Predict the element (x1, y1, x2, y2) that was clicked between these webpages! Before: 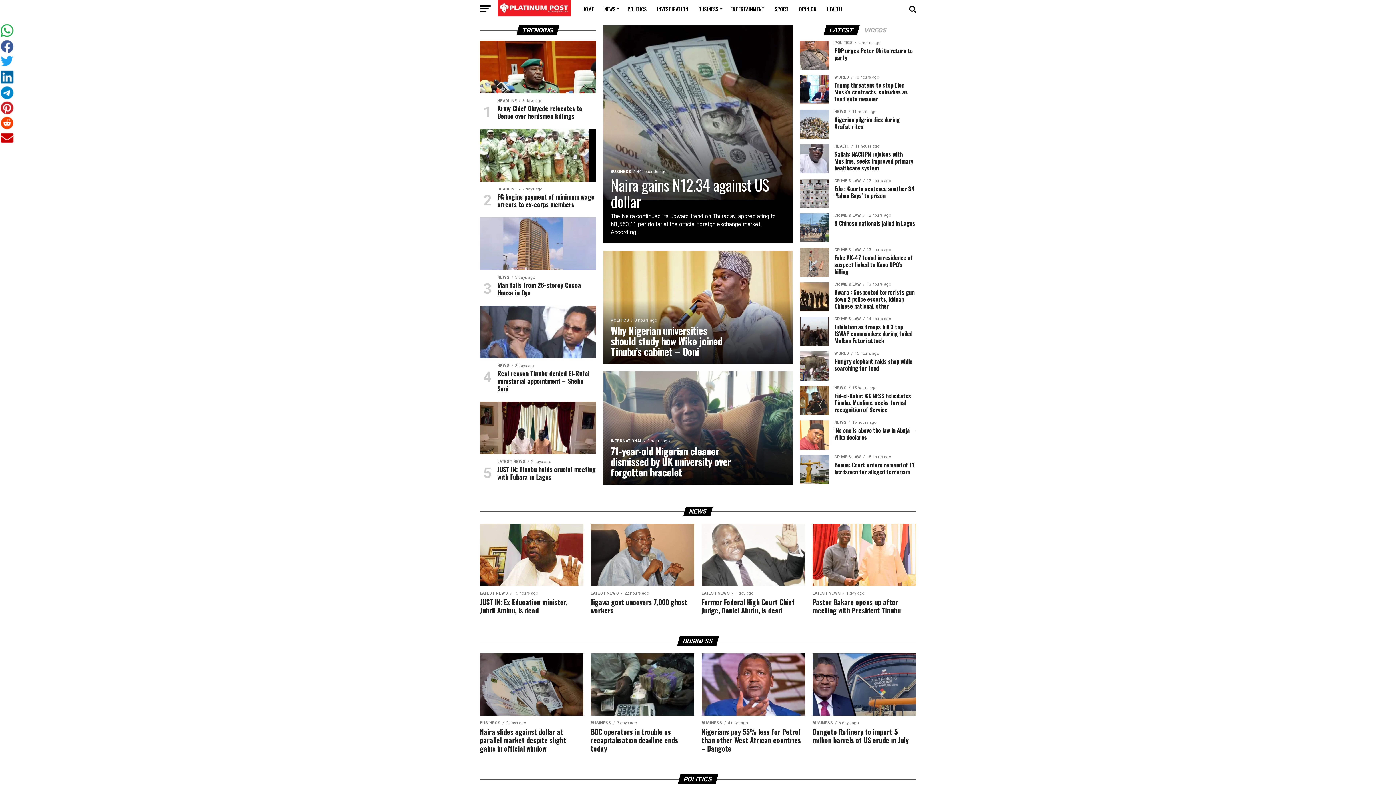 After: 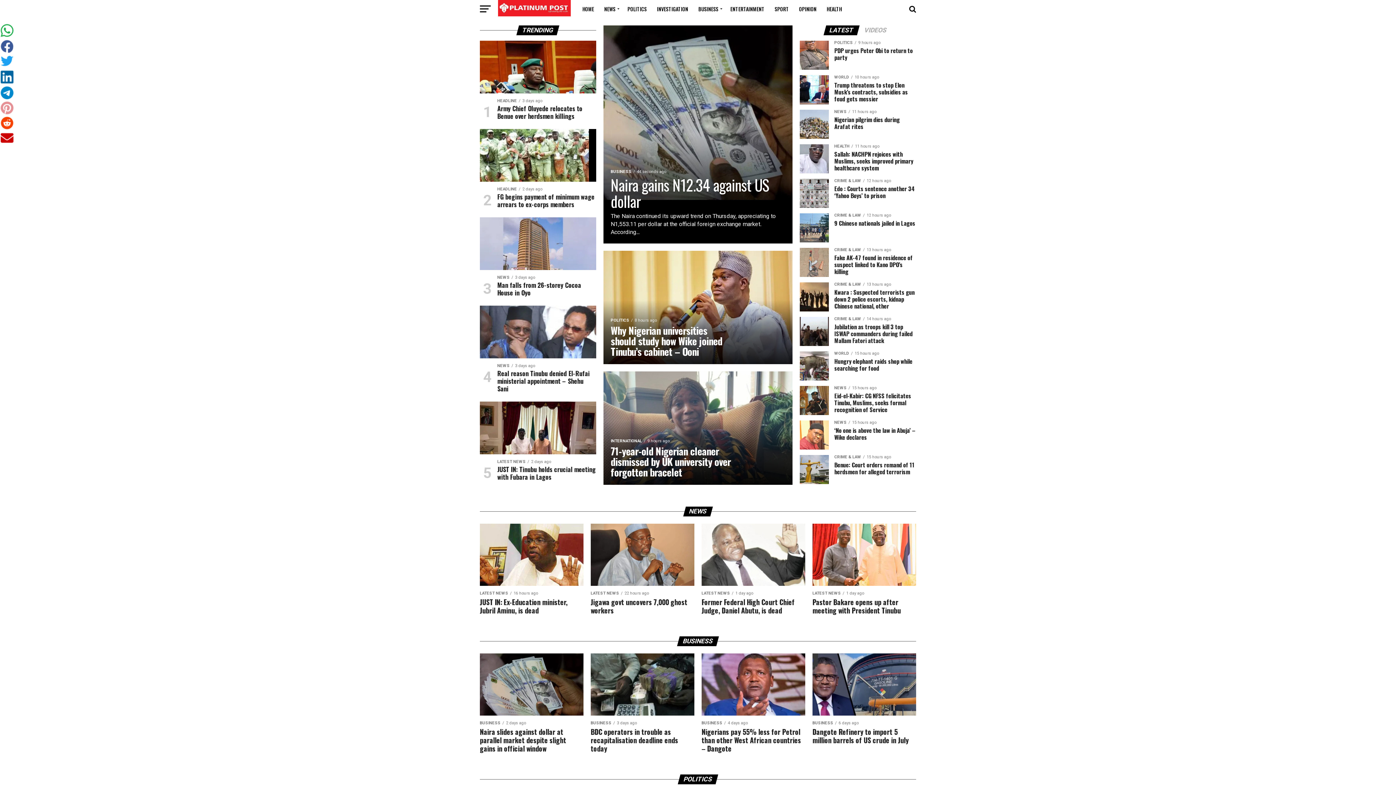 Action: bbox: (0, 101, 13, 115)